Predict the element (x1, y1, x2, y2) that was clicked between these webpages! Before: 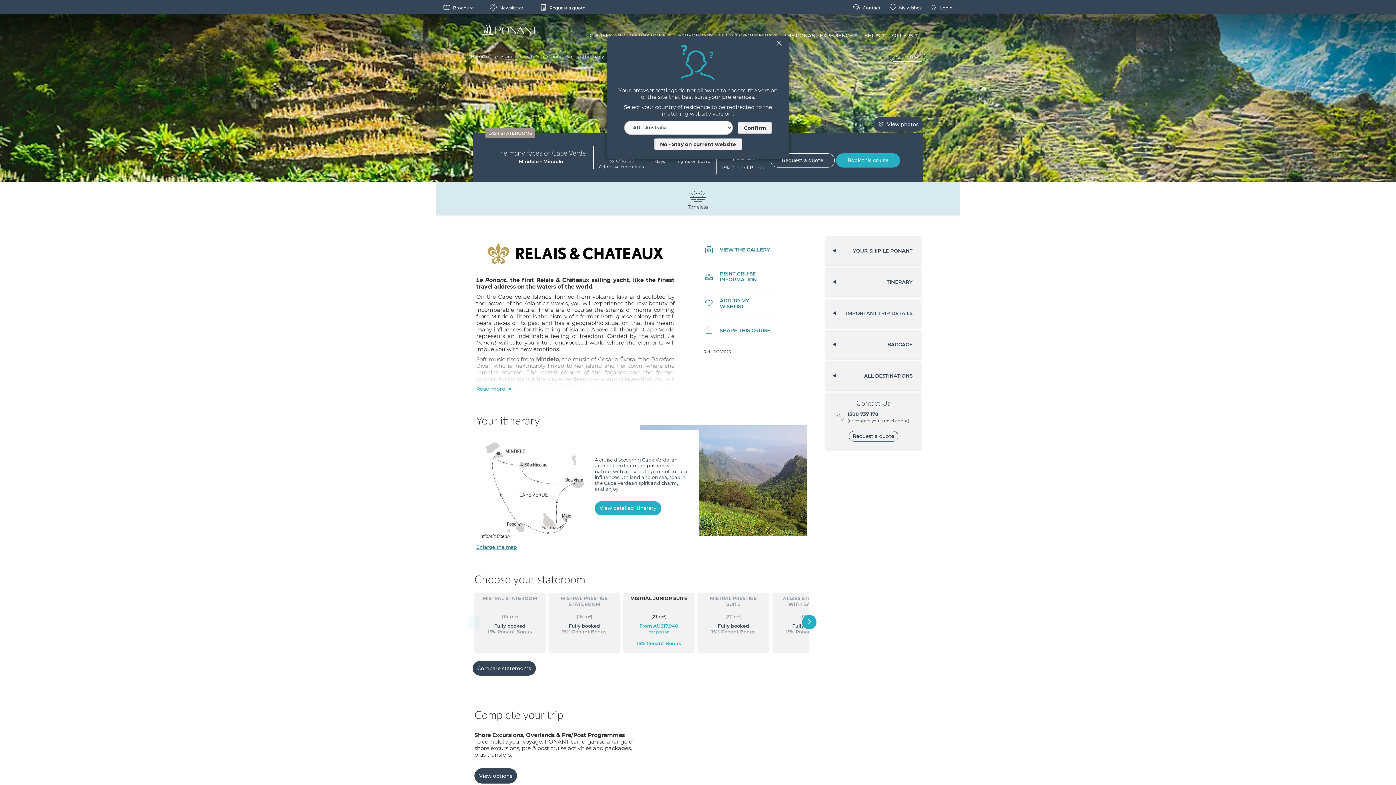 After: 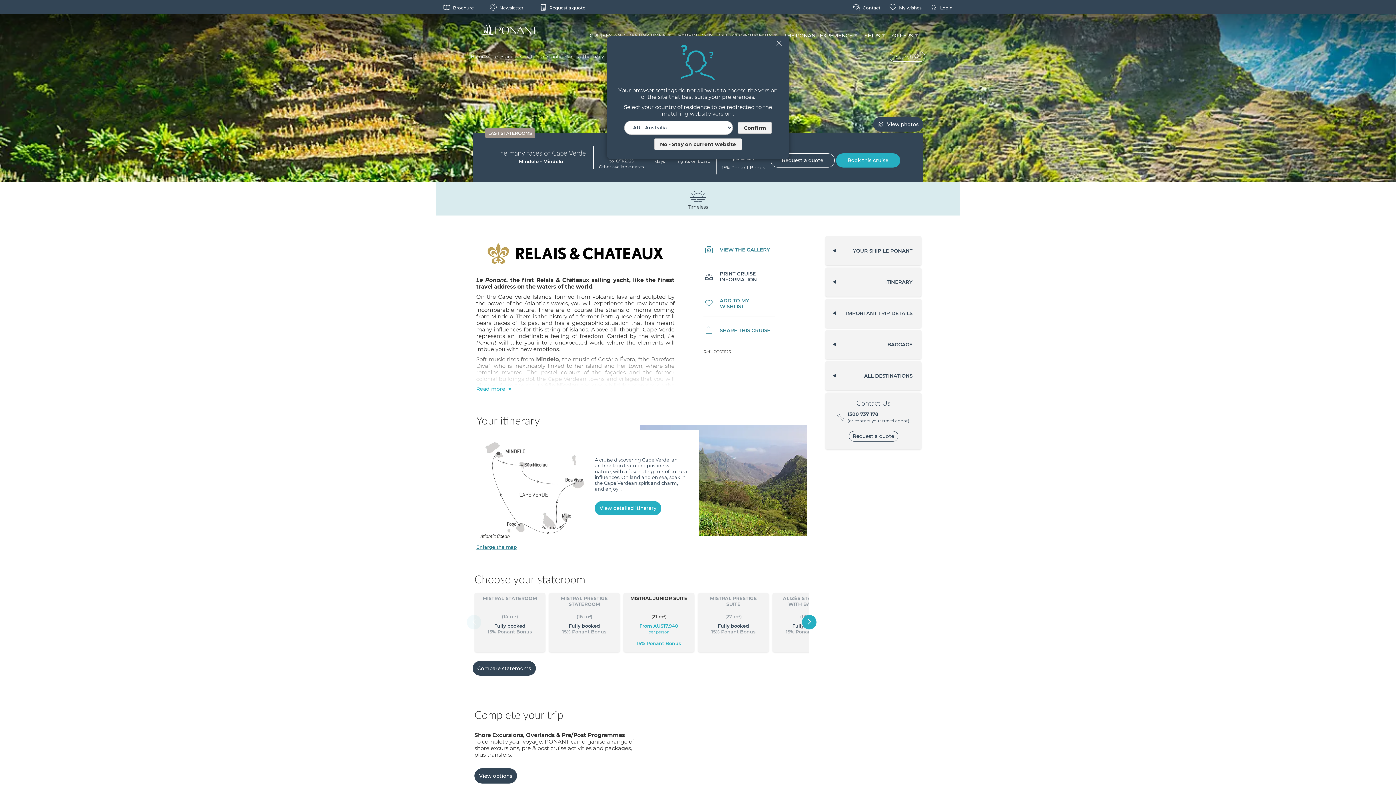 Action: bbox: (705, 263, 773, 289) label: PRINT CRUISE INFORMATION